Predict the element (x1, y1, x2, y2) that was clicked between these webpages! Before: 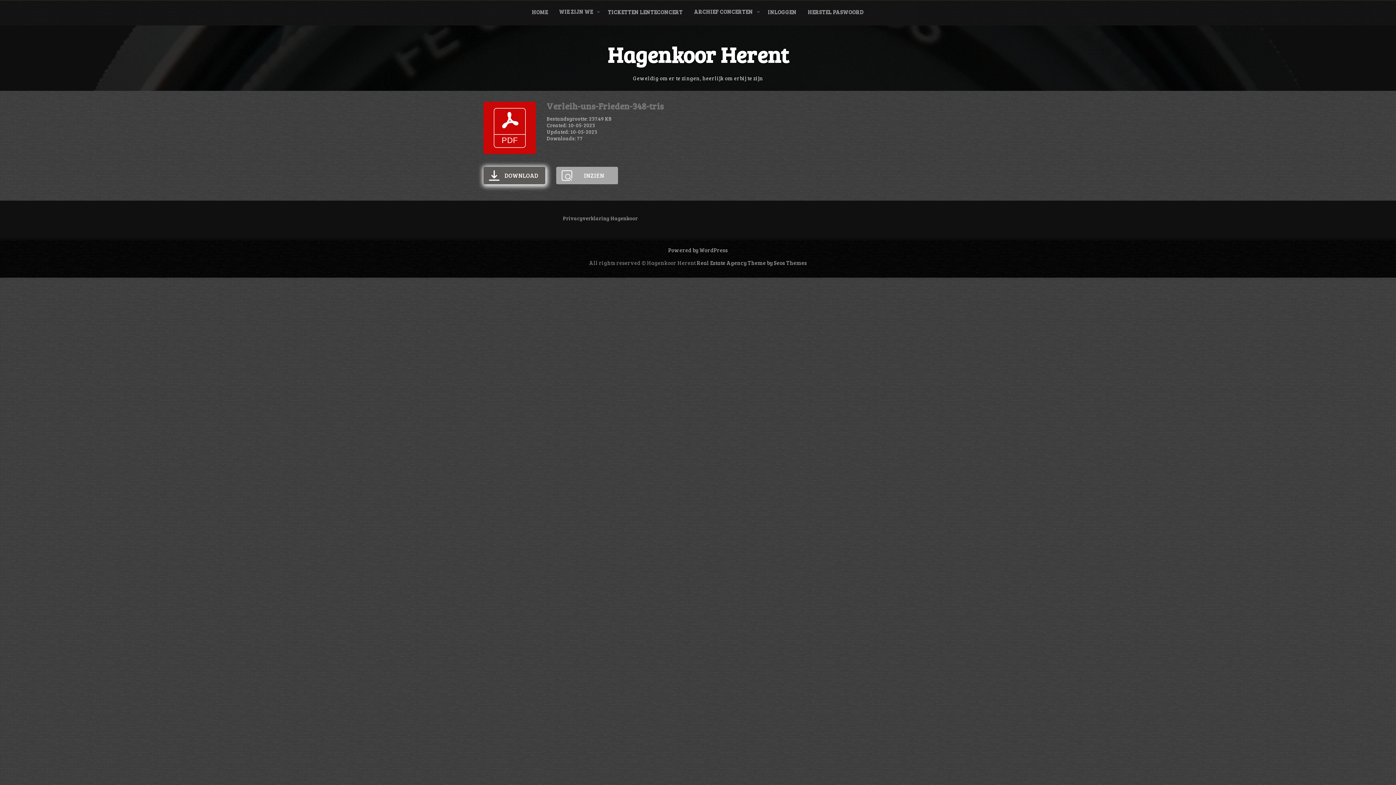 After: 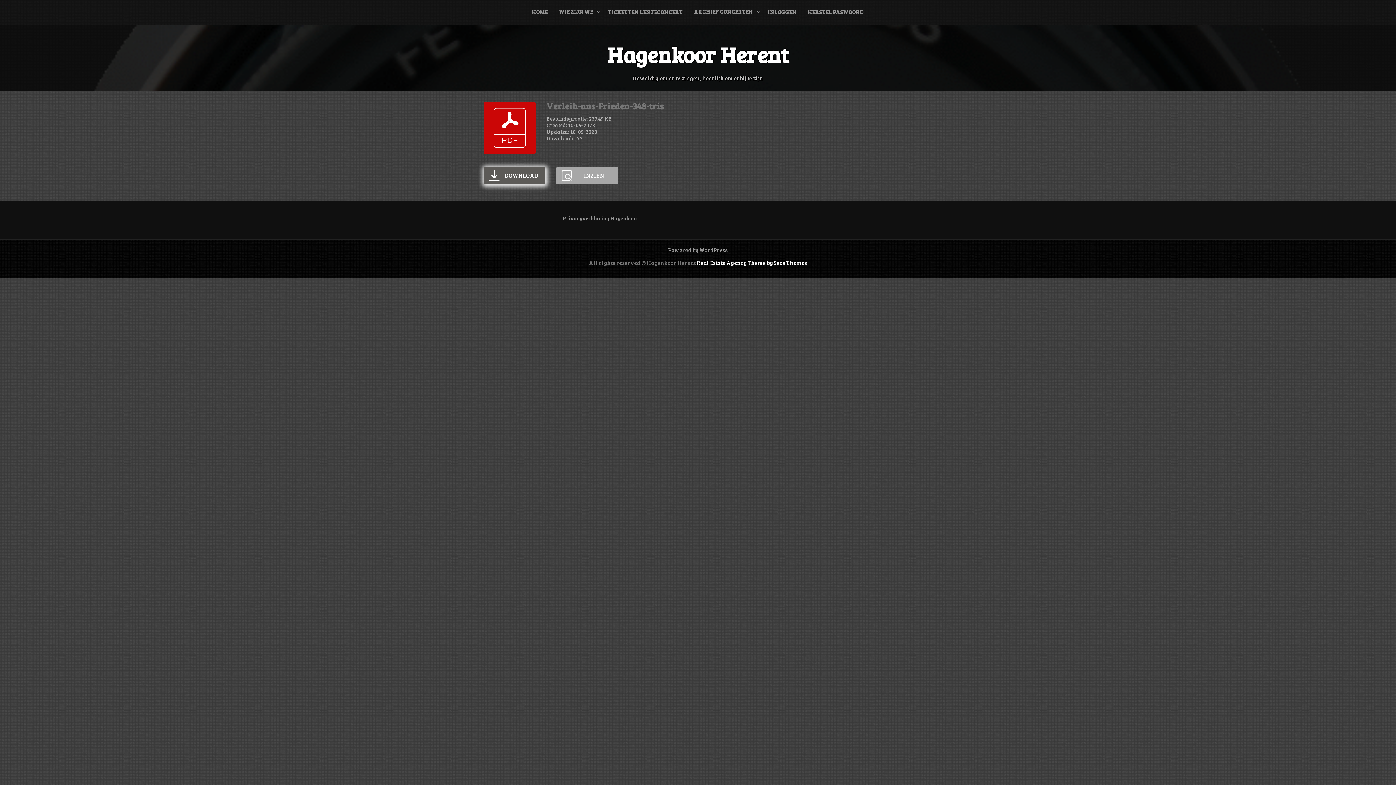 Action: bbox: (696, 259, 807, 266) label: Real Estate Agency Theme by Seos Themes